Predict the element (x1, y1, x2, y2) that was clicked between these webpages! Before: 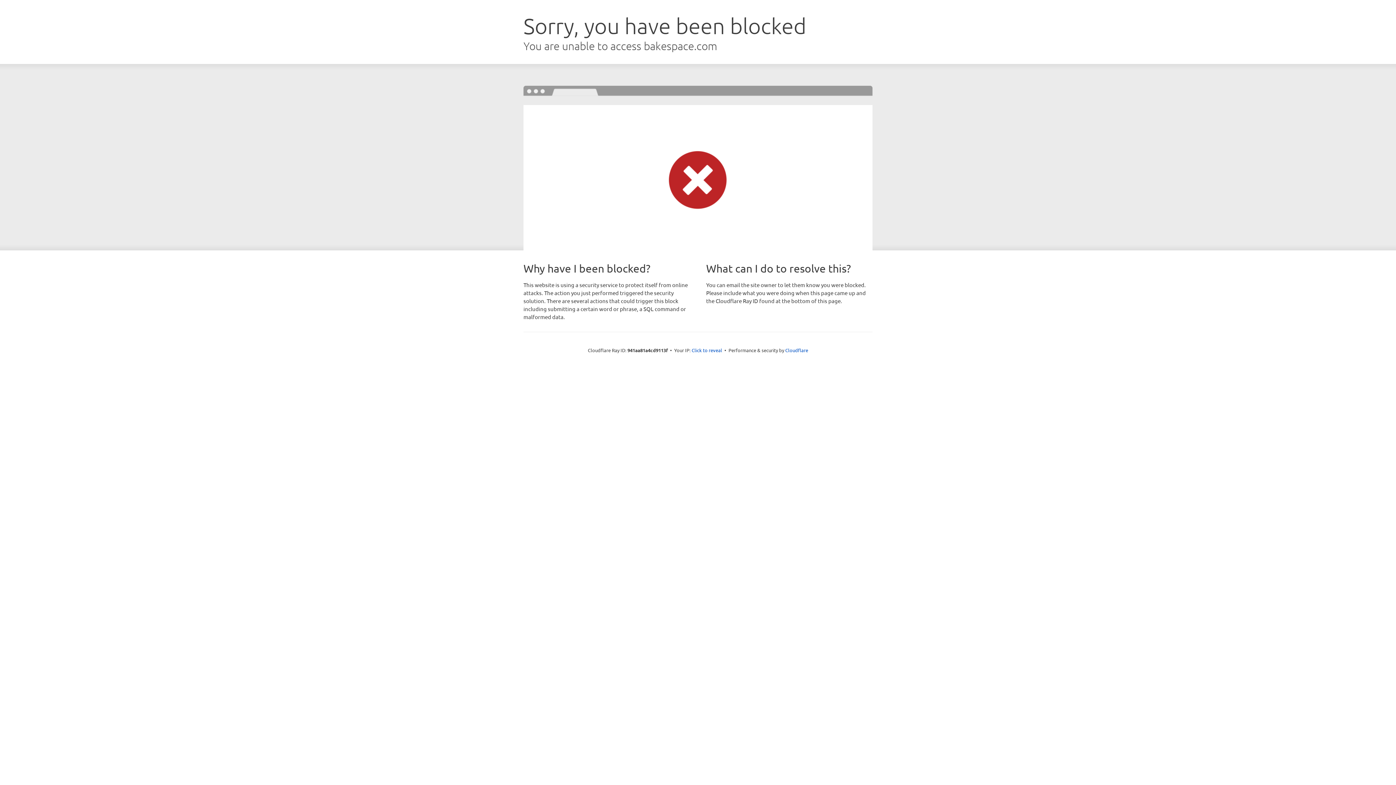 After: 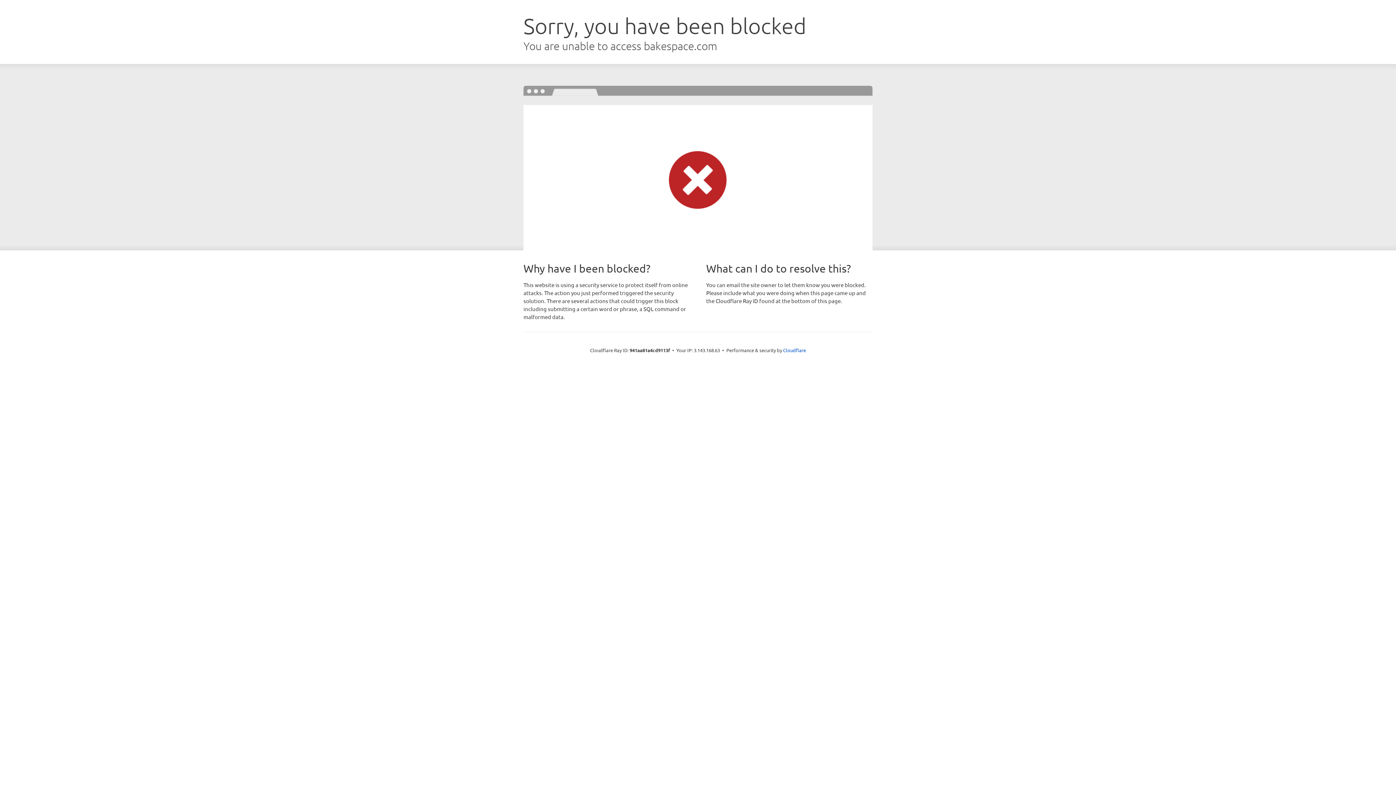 Action: label: Click to reveal bbox: (691, 346, 722, 353)